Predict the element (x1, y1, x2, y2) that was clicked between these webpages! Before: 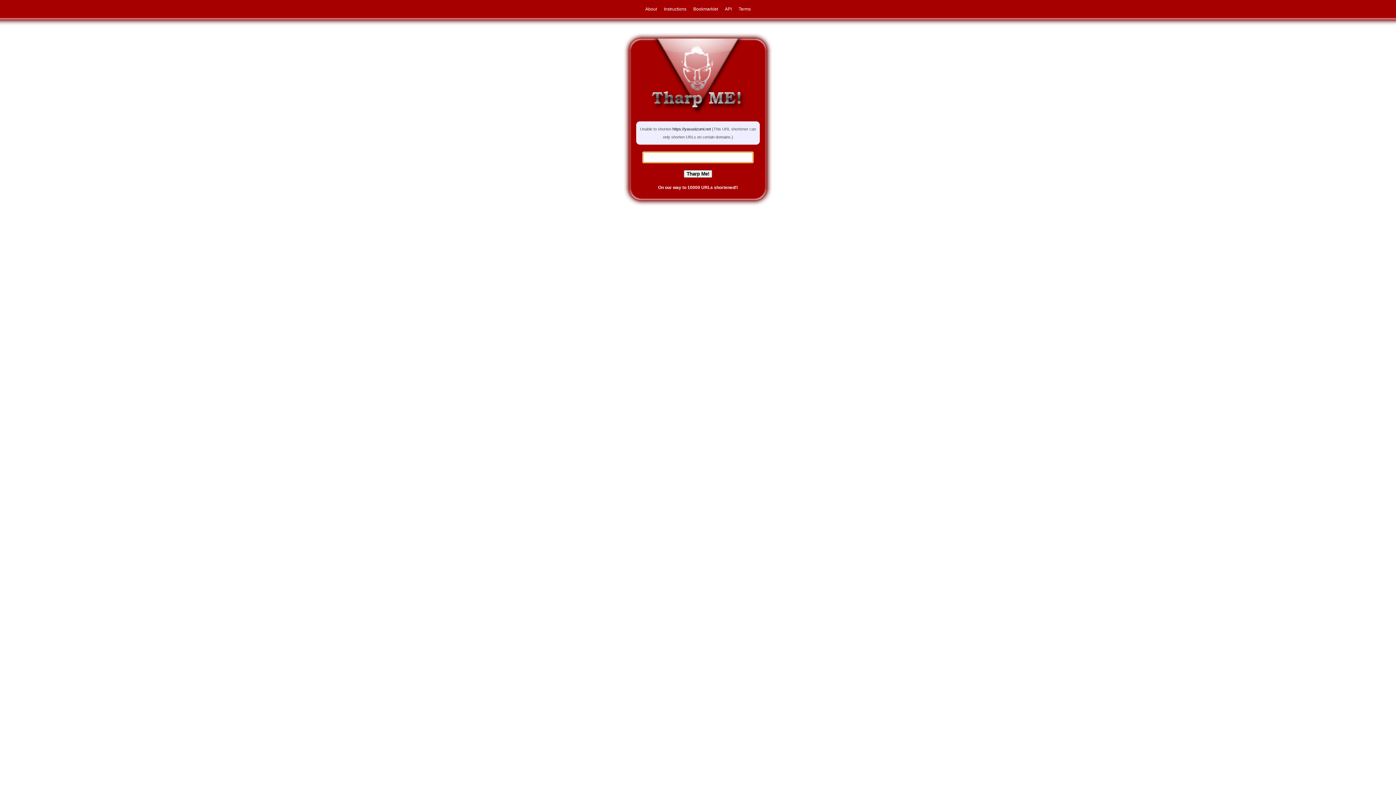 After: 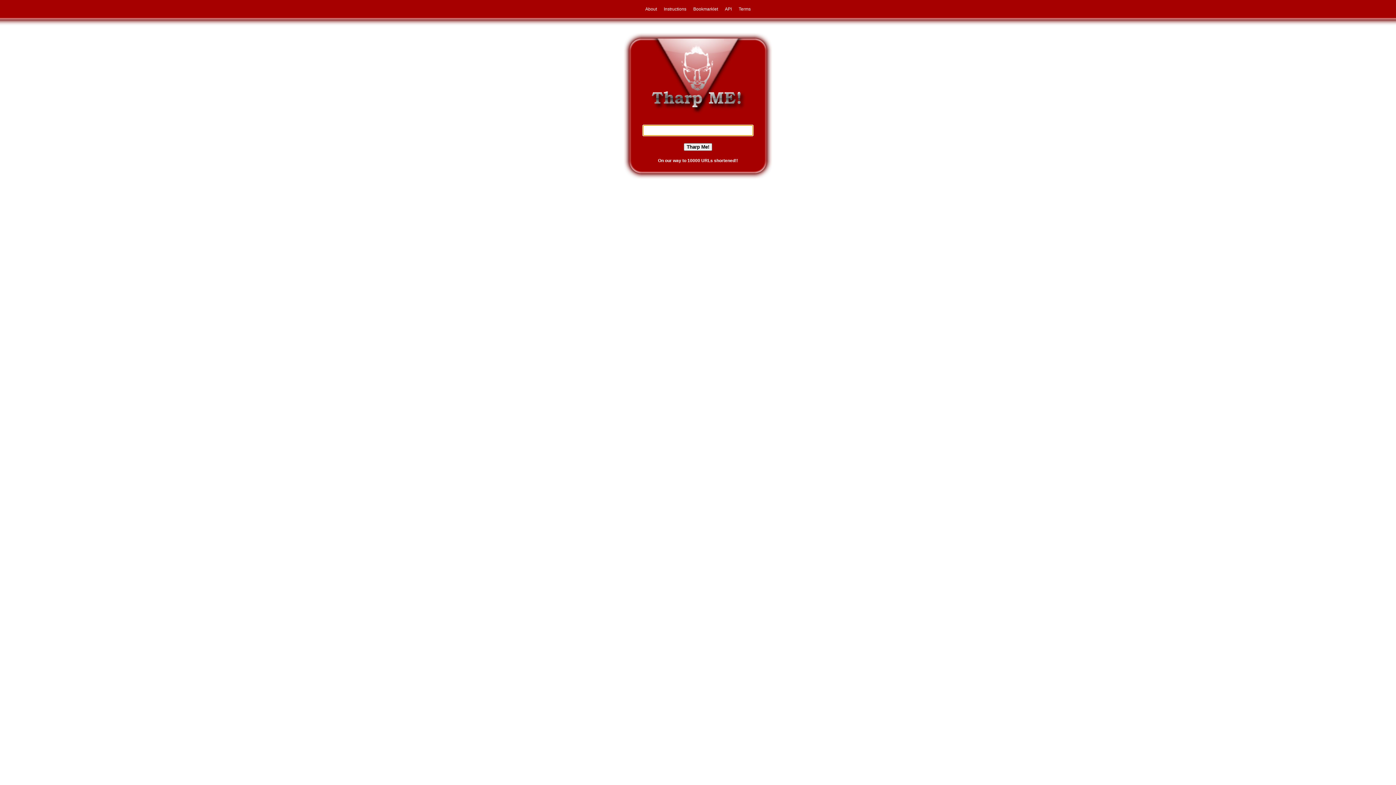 Action: bbox: (650, 111, 745, 116)